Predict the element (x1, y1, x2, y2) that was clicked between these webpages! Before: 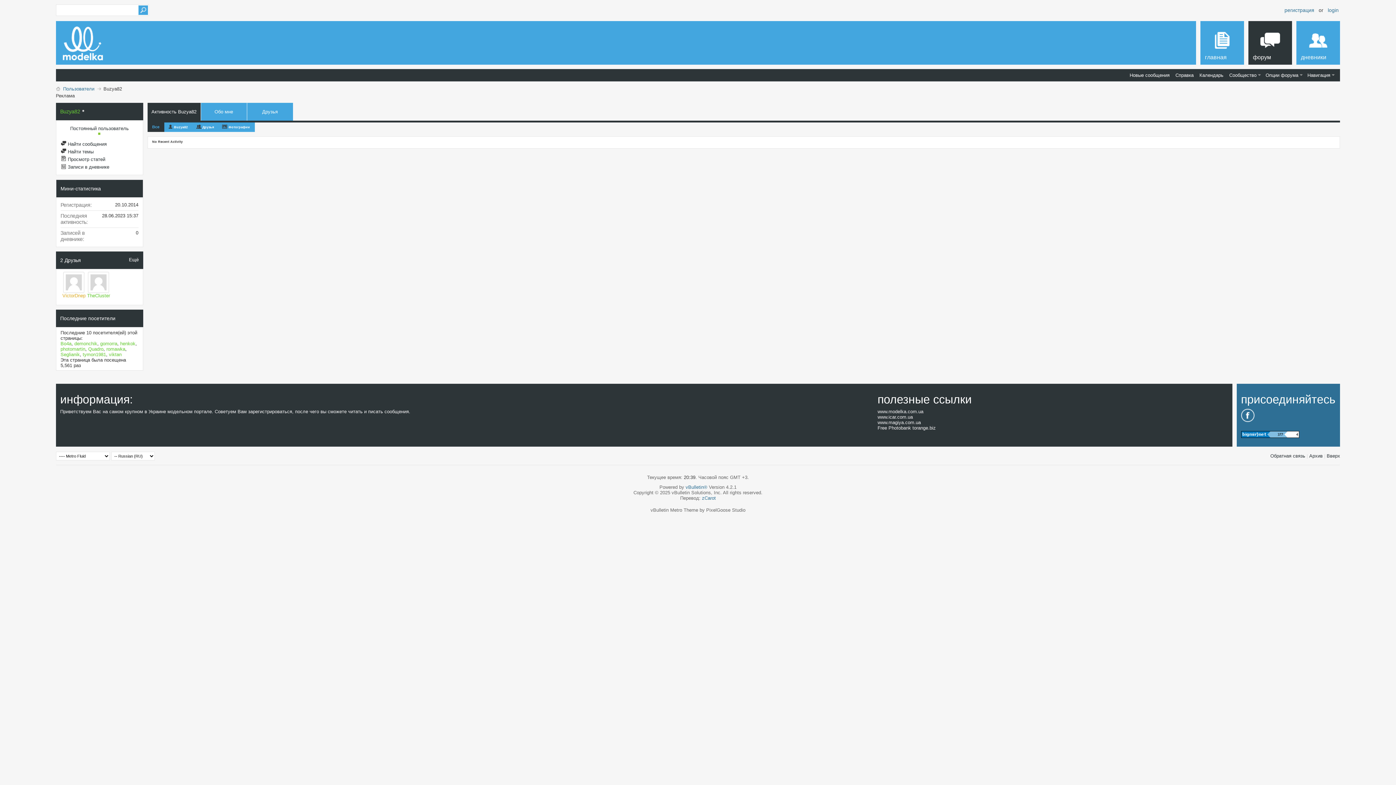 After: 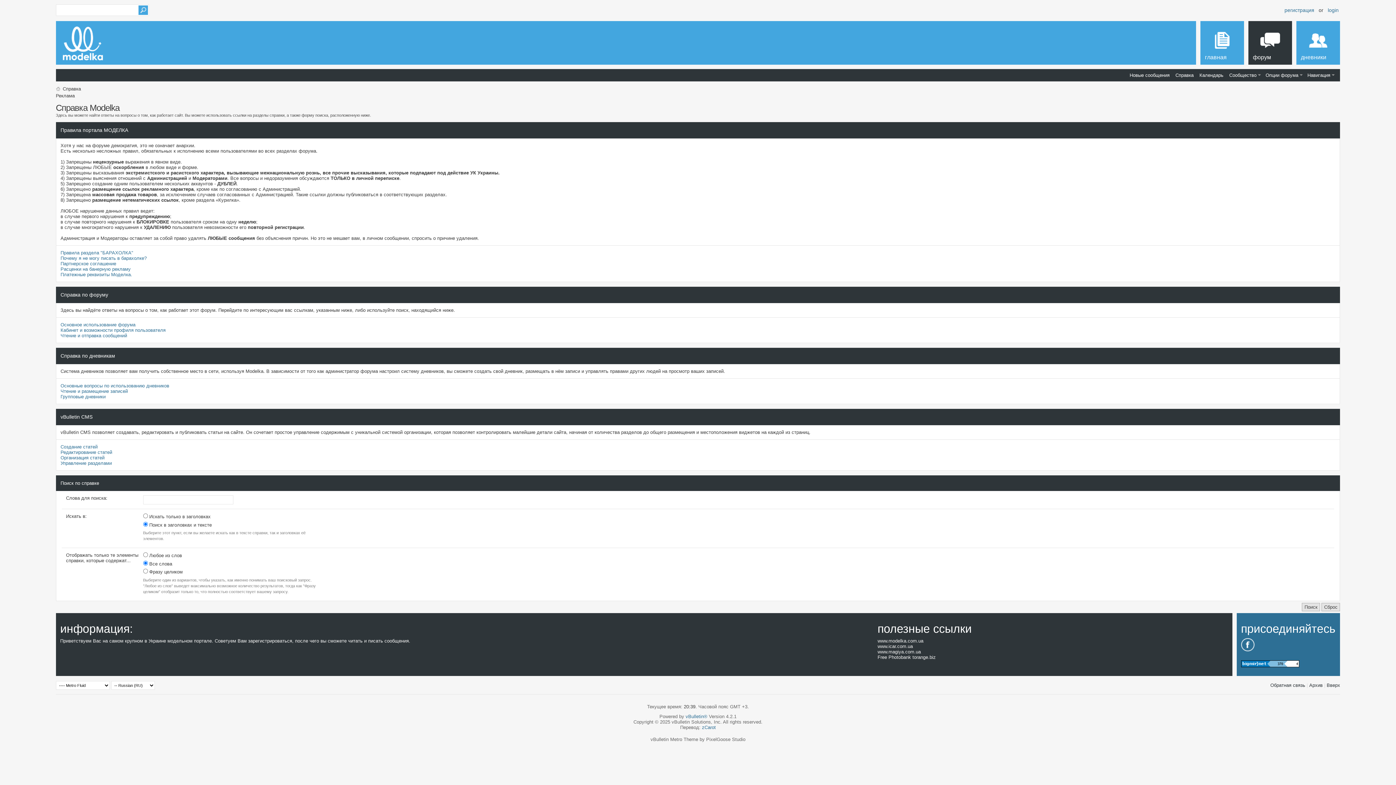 Action: bbox: (1173, 71, 1196, 78) label: Справка